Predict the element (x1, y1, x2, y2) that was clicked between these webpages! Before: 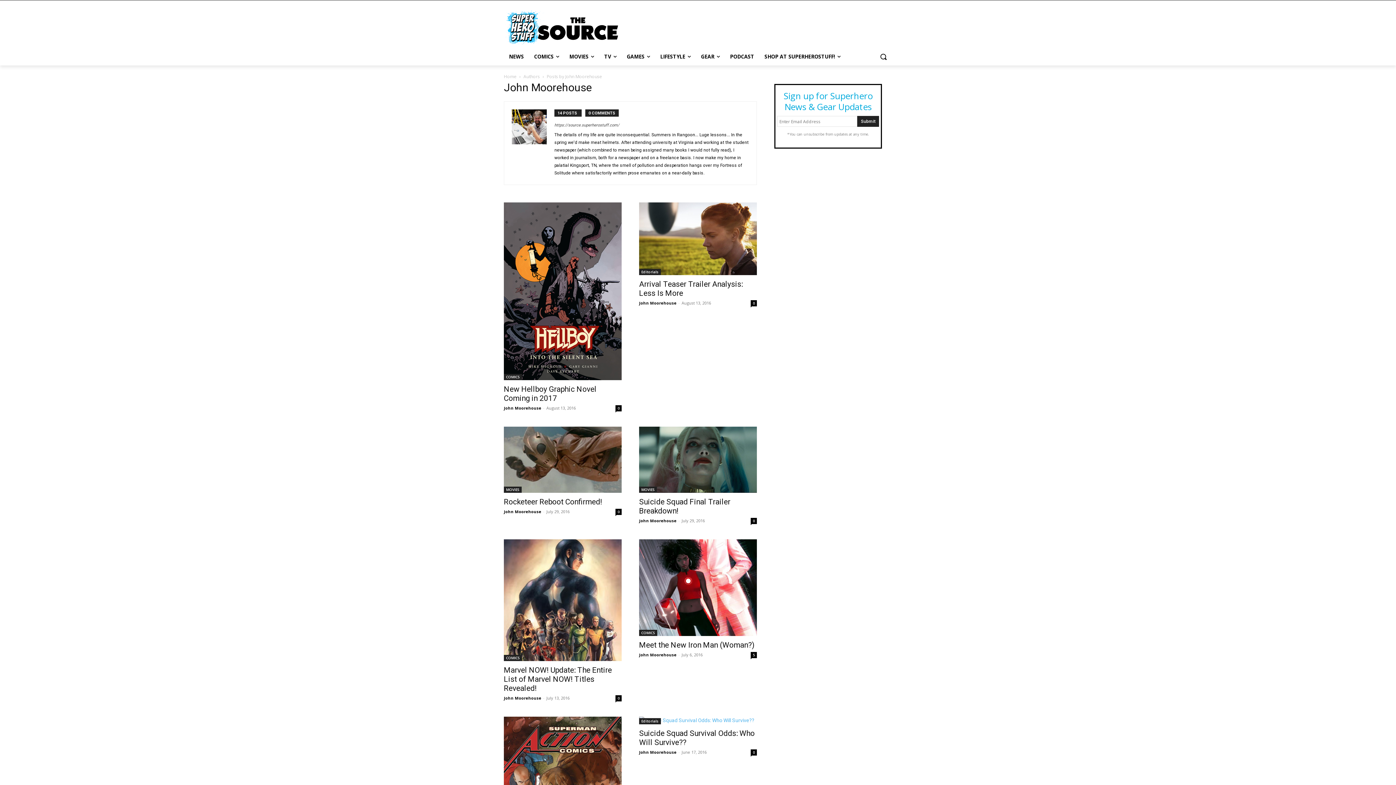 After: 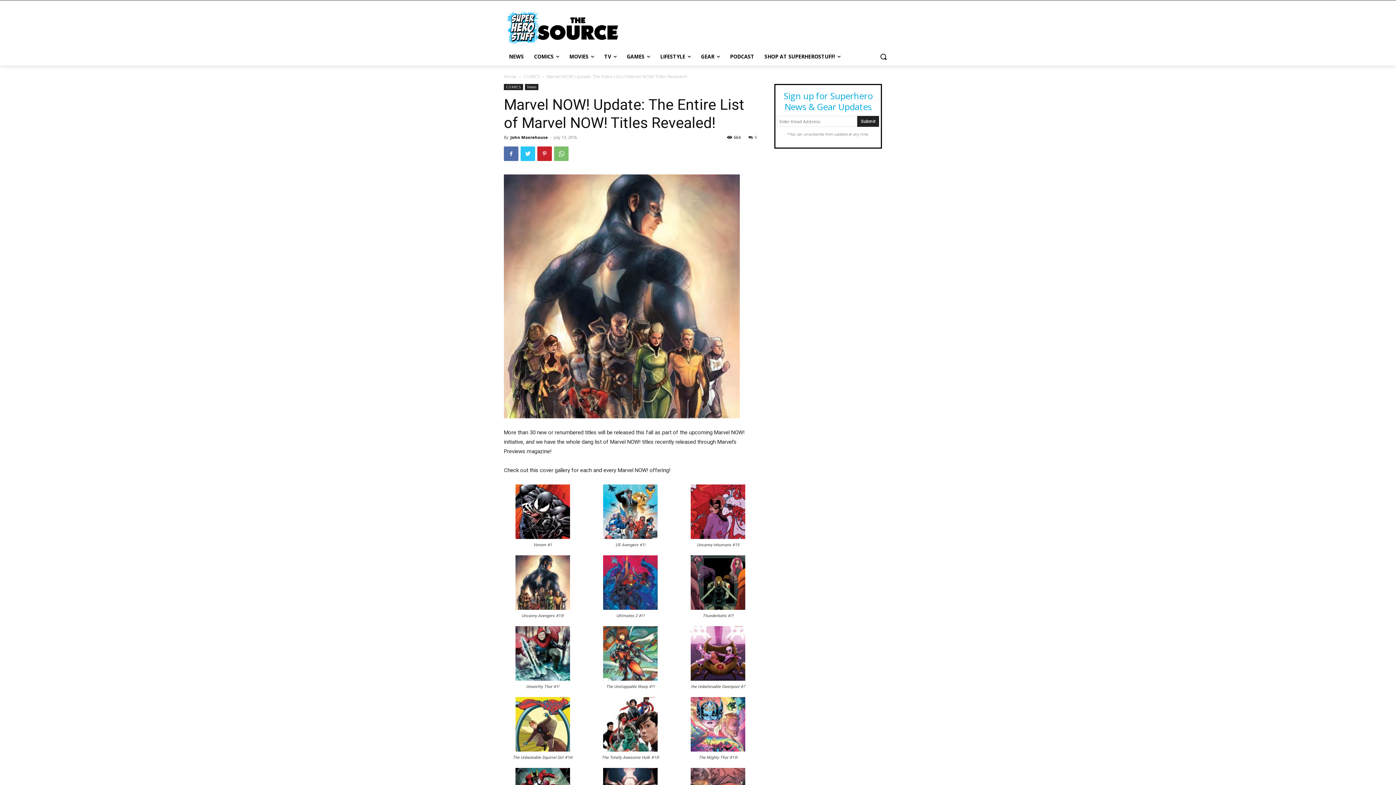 Action: bbox: (504, 539, 621, 661)